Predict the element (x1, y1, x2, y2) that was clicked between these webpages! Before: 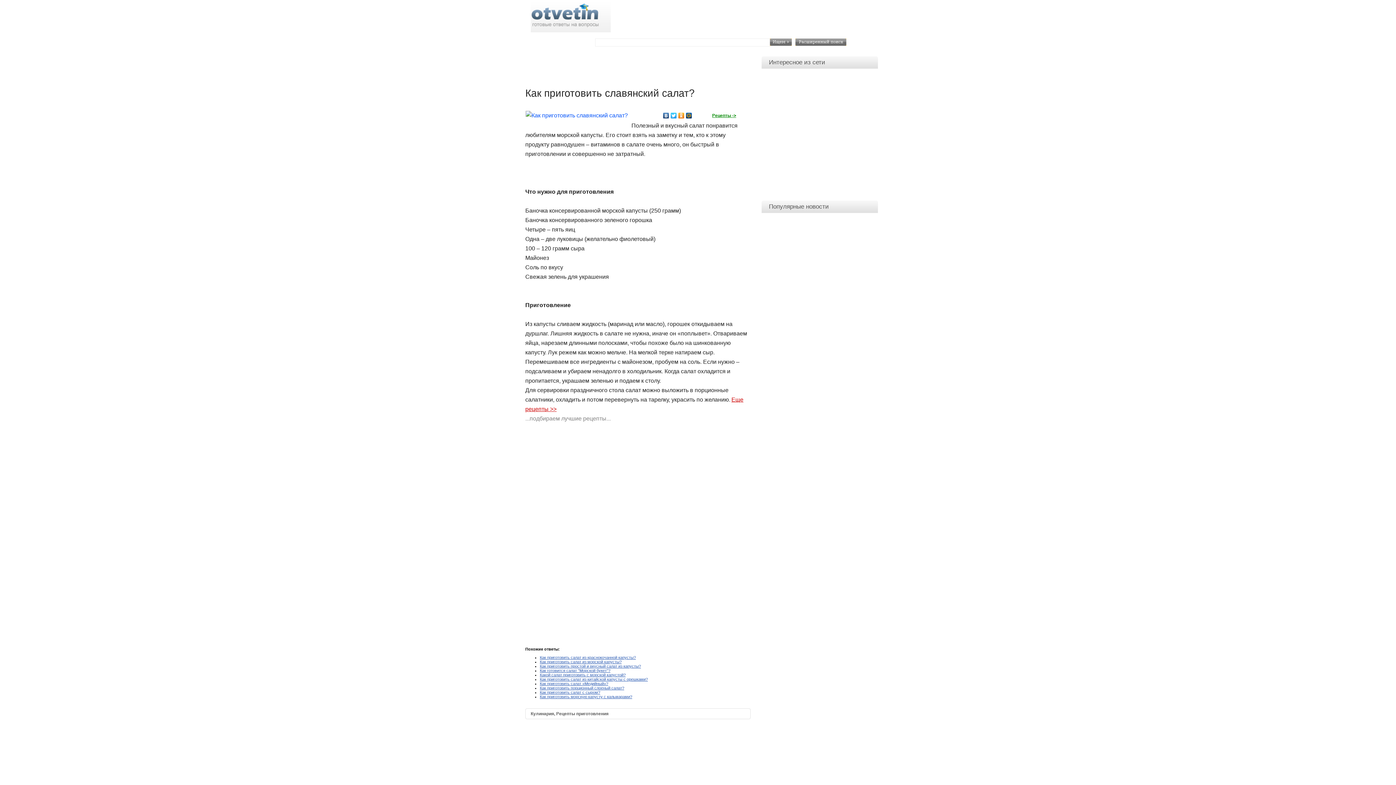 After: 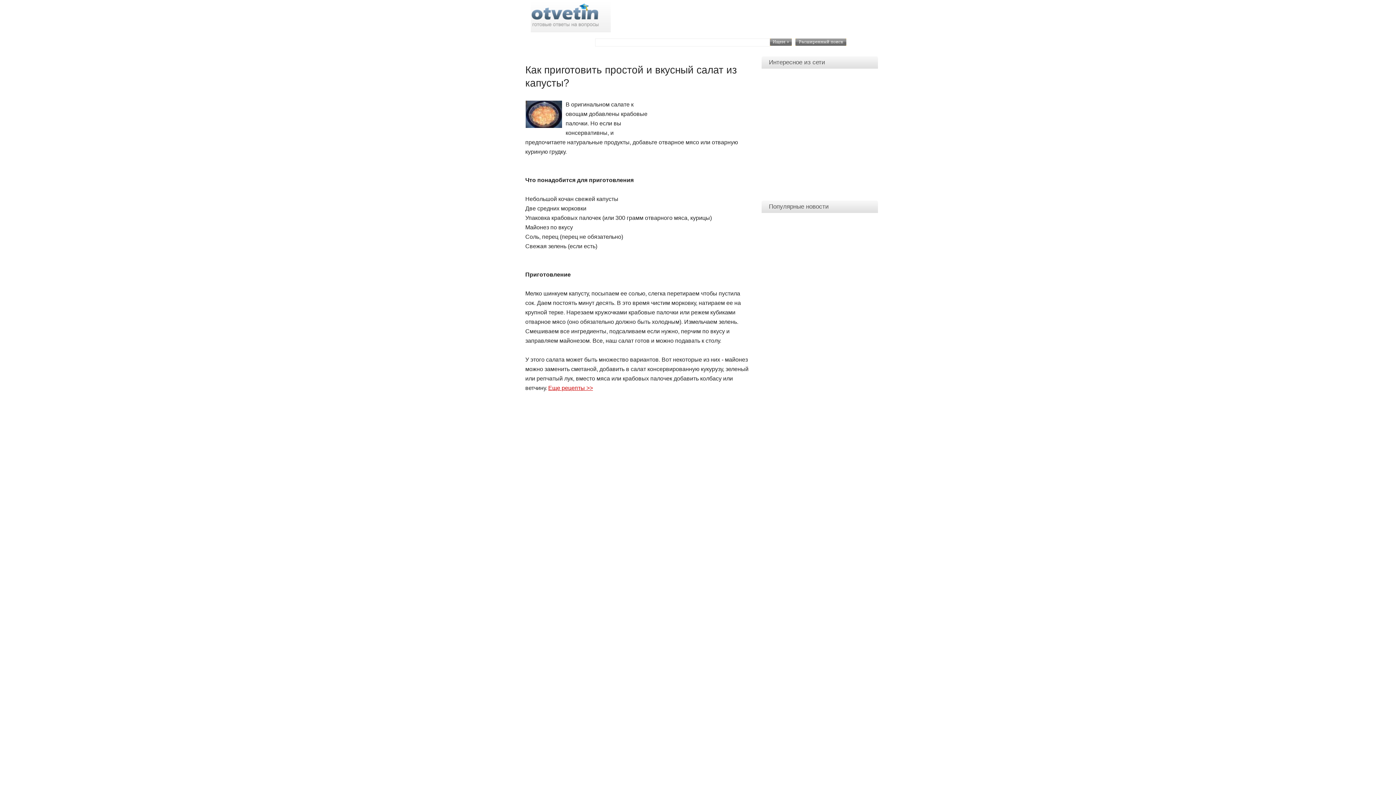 Action: bbox: (540, 664, 641, 668) label: Как приготовить простой и вкусный салат из капусты?